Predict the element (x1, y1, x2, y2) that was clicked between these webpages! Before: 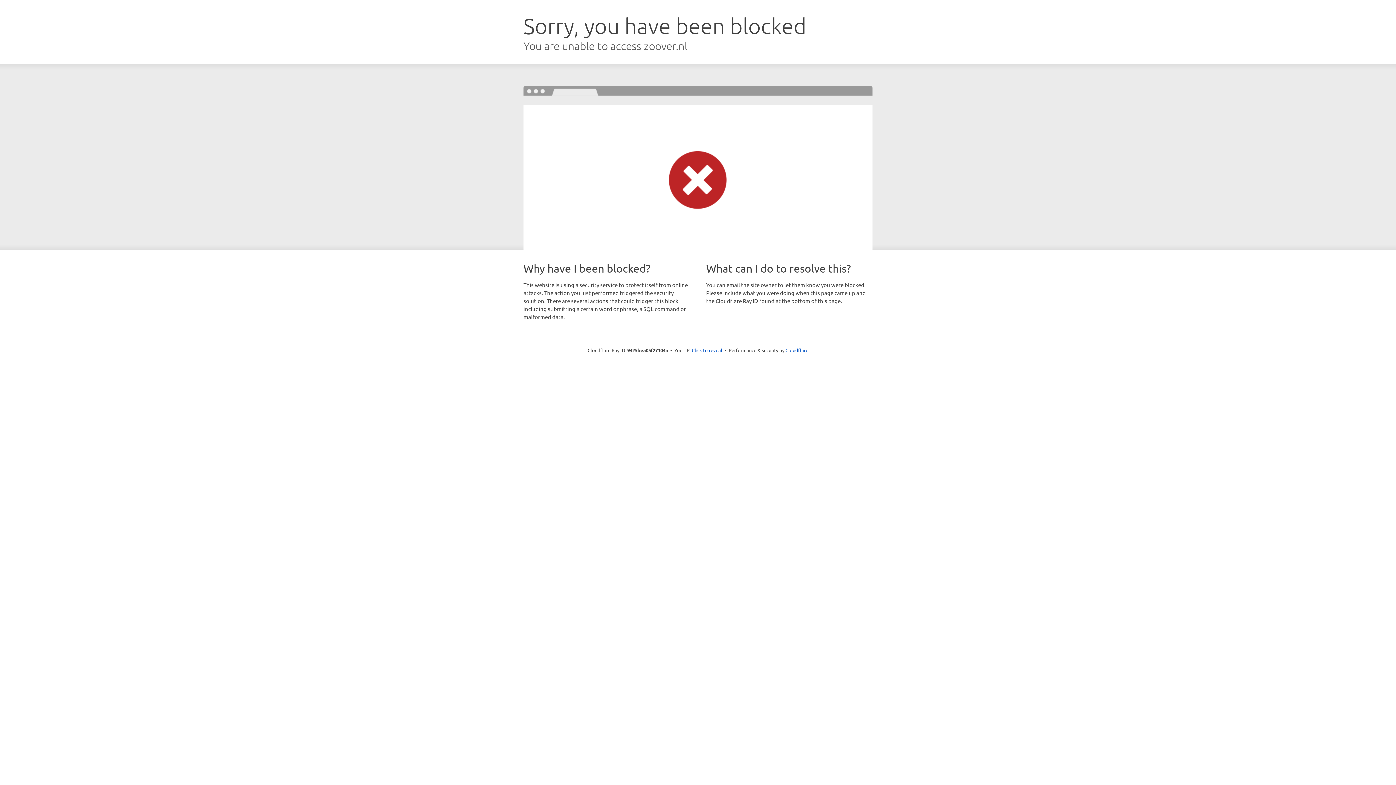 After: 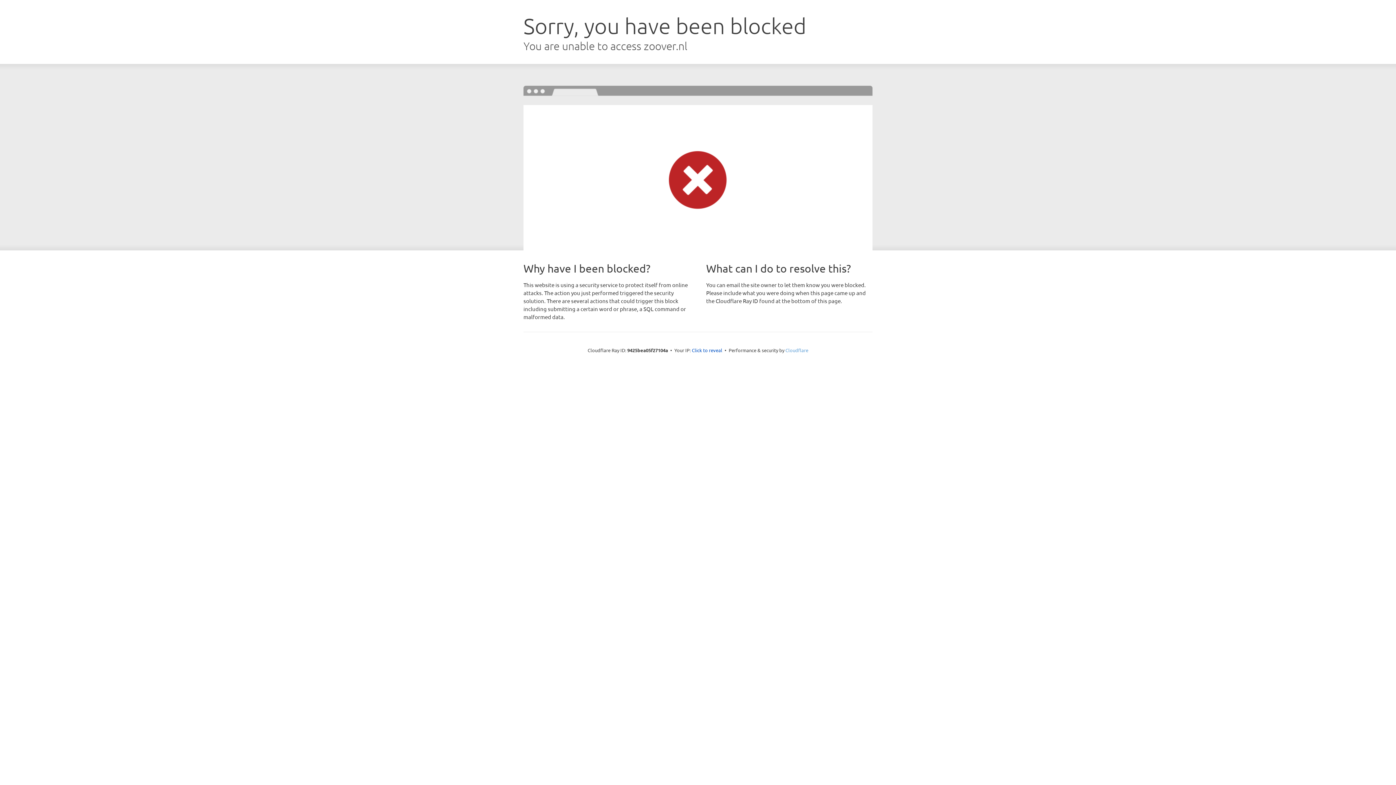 Action: bbox: (785, 347, 808, 353) label: Cloudflare